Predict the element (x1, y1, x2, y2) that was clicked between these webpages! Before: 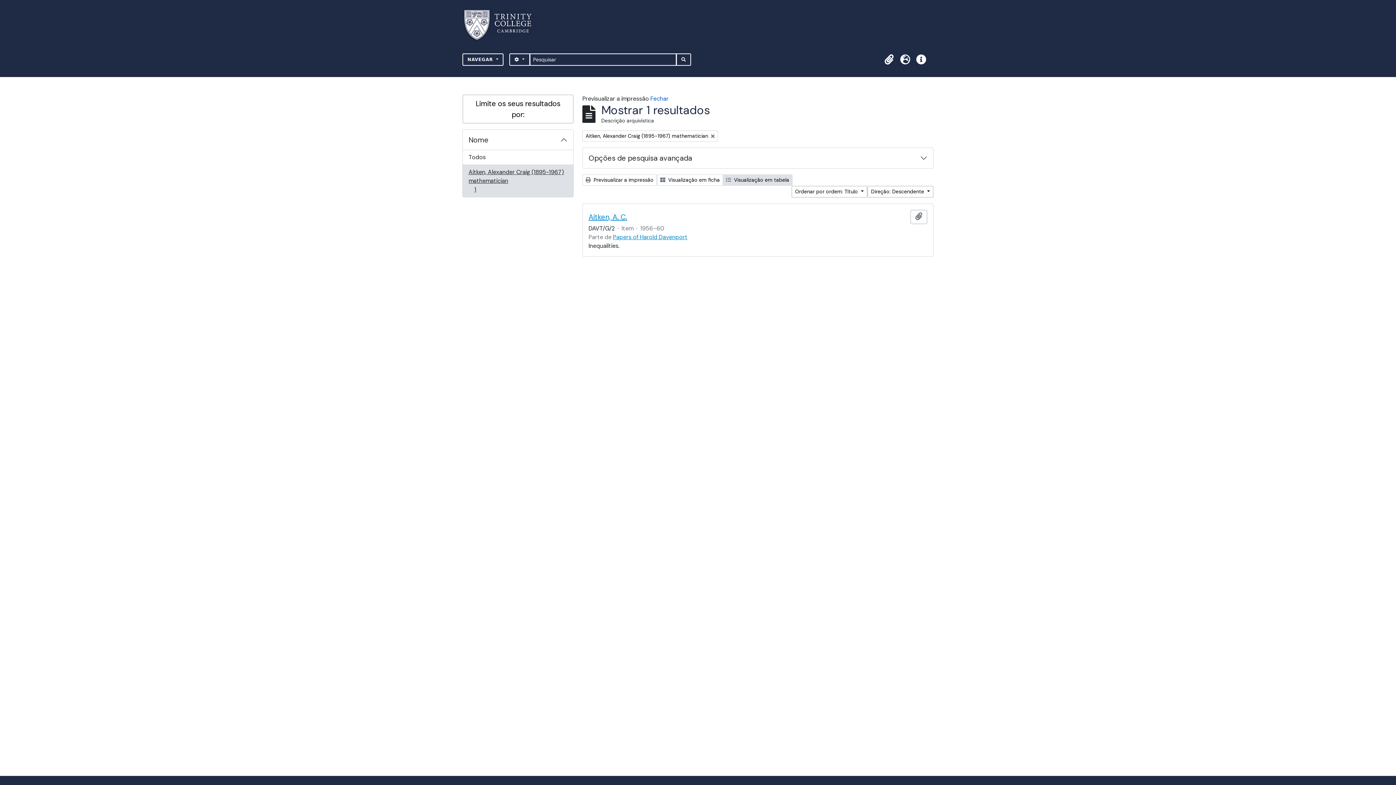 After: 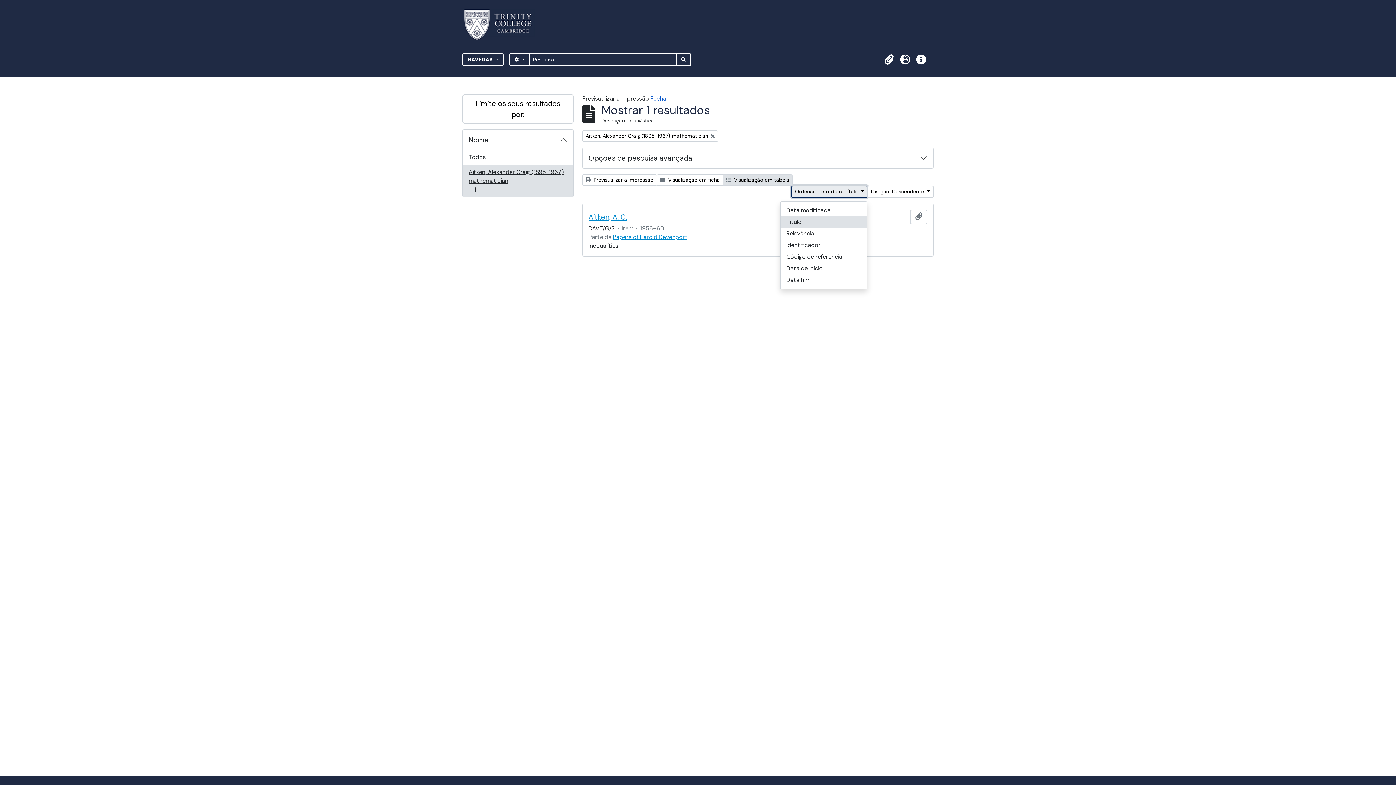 Action: bbox: (791, 185, 867, 197) label: Ordenar por ordem: Título 